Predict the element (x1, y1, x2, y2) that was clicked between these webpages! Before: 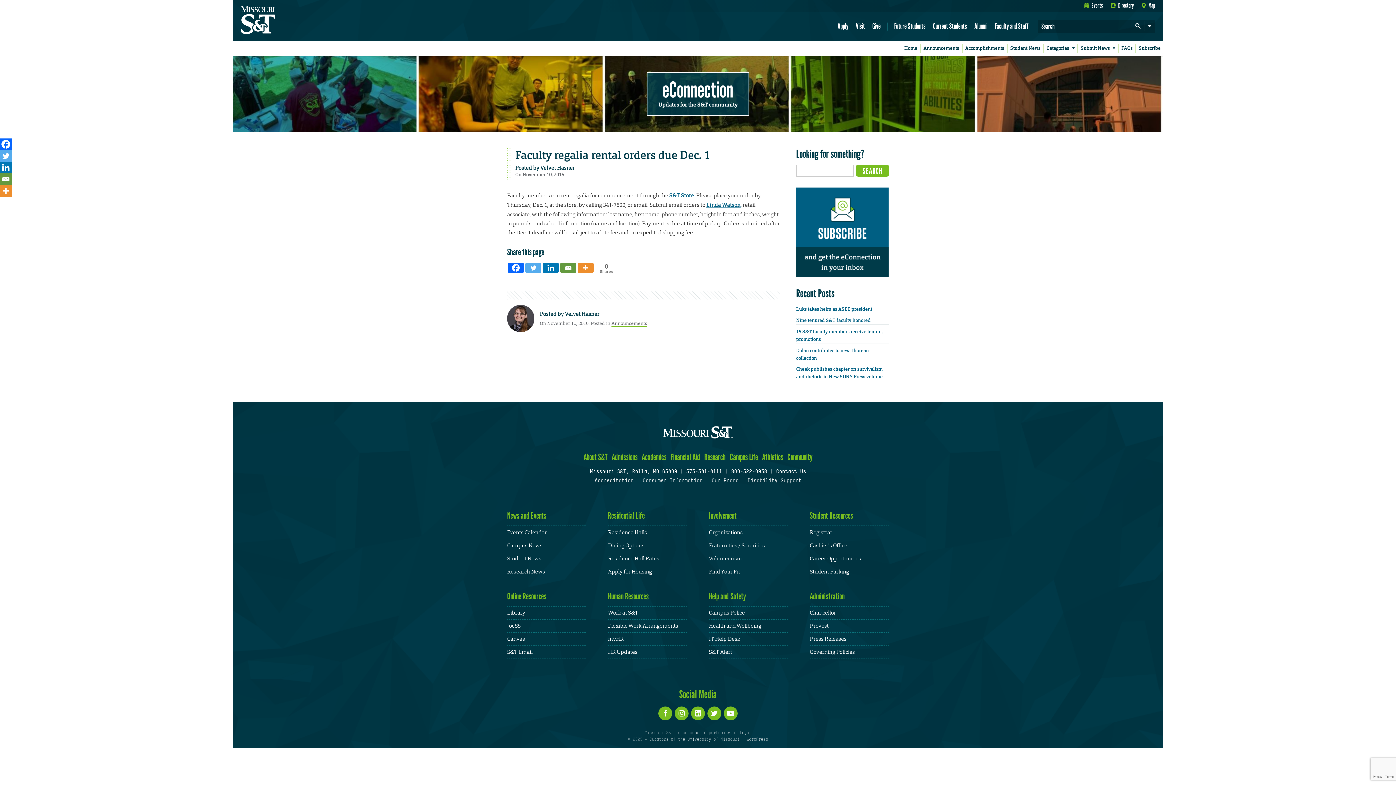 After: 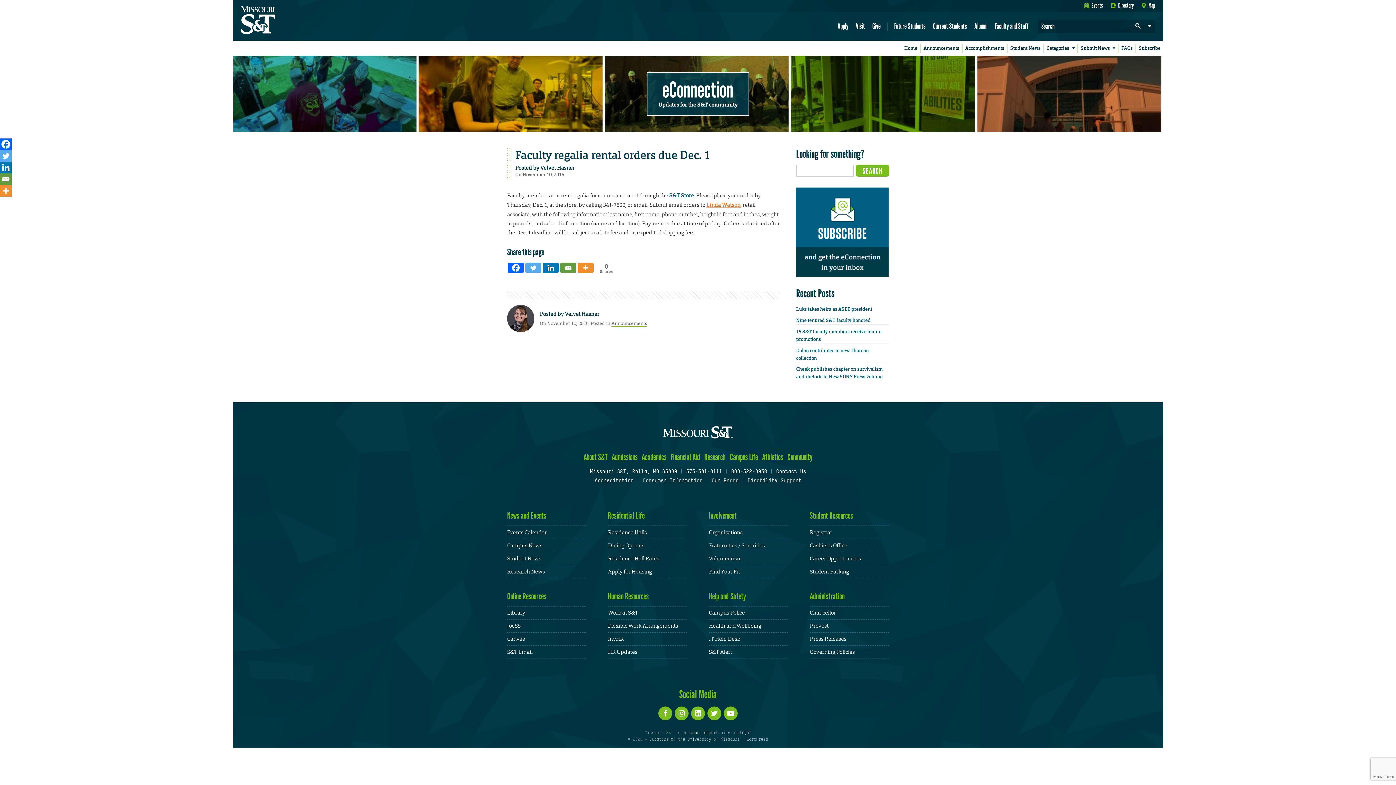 Action: bbox: (706, 201, 740, 208) label: Linda Watson